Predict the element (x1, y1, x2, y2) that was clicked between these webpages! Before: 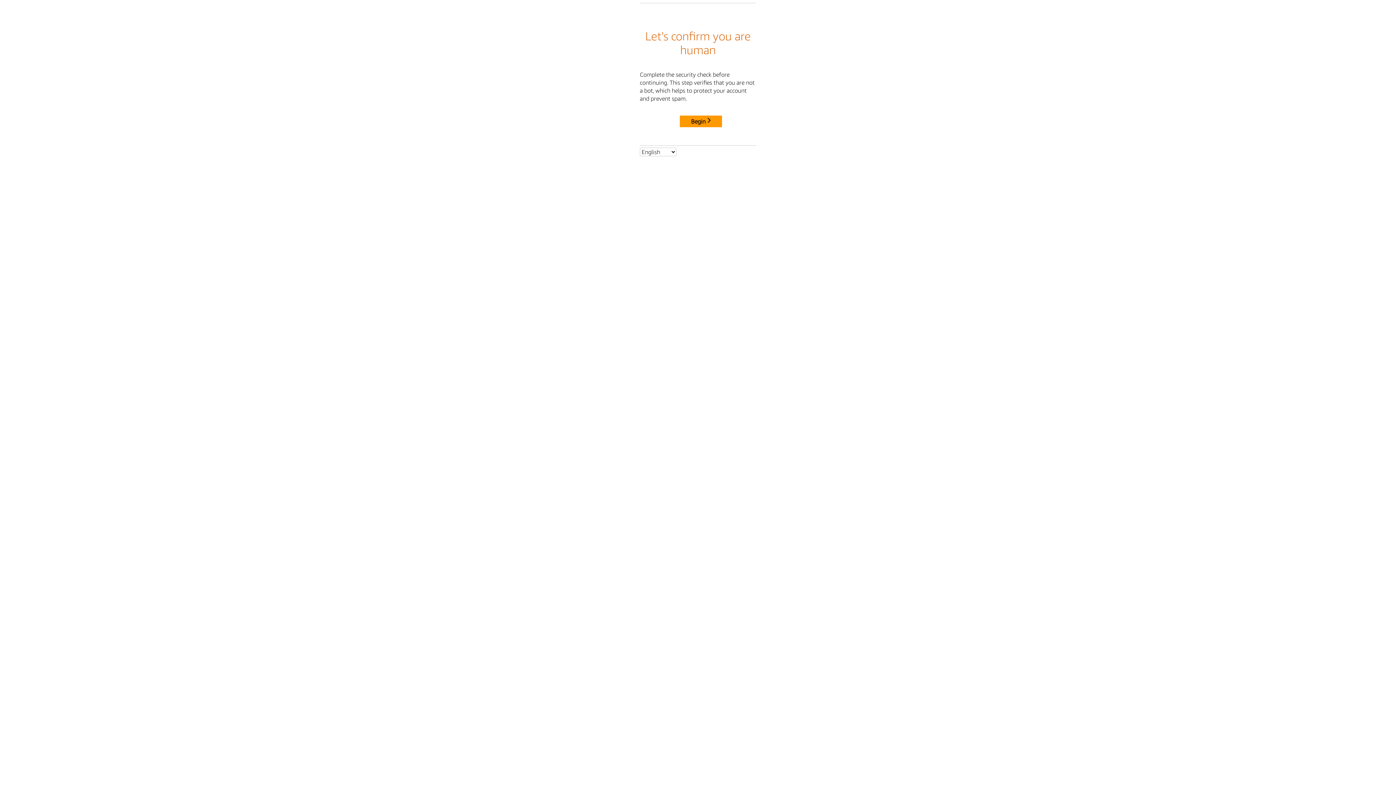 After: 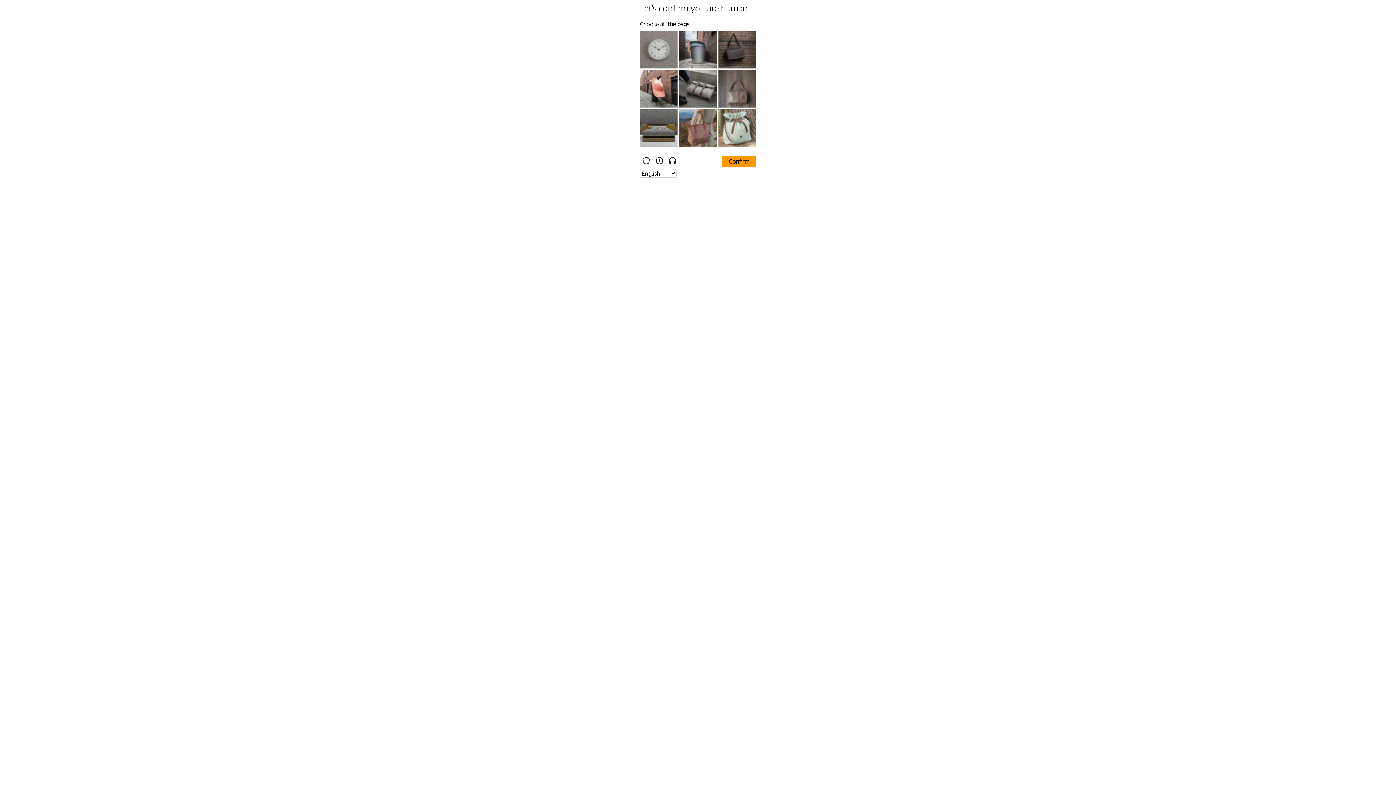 Action: label: Begin bbox: (680, 115, 722, 127)